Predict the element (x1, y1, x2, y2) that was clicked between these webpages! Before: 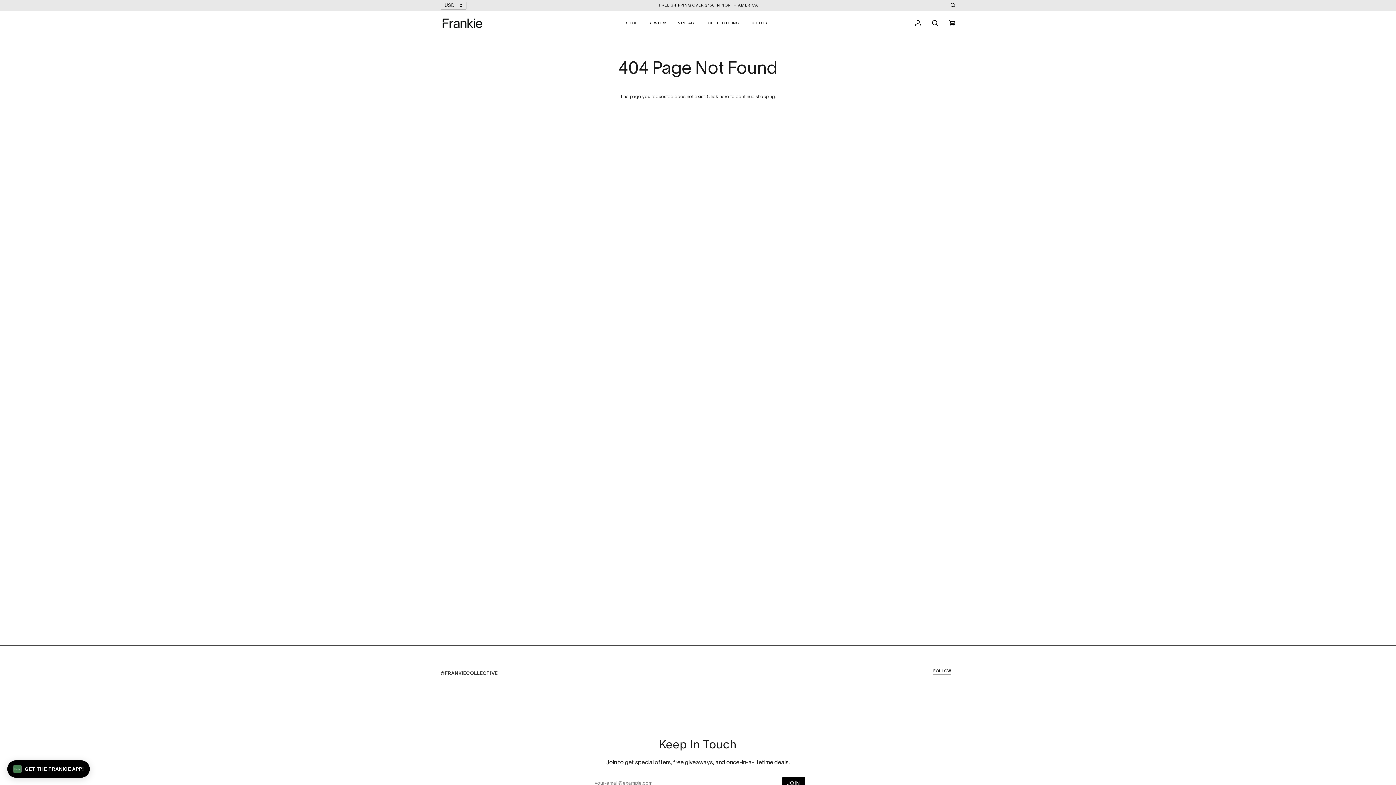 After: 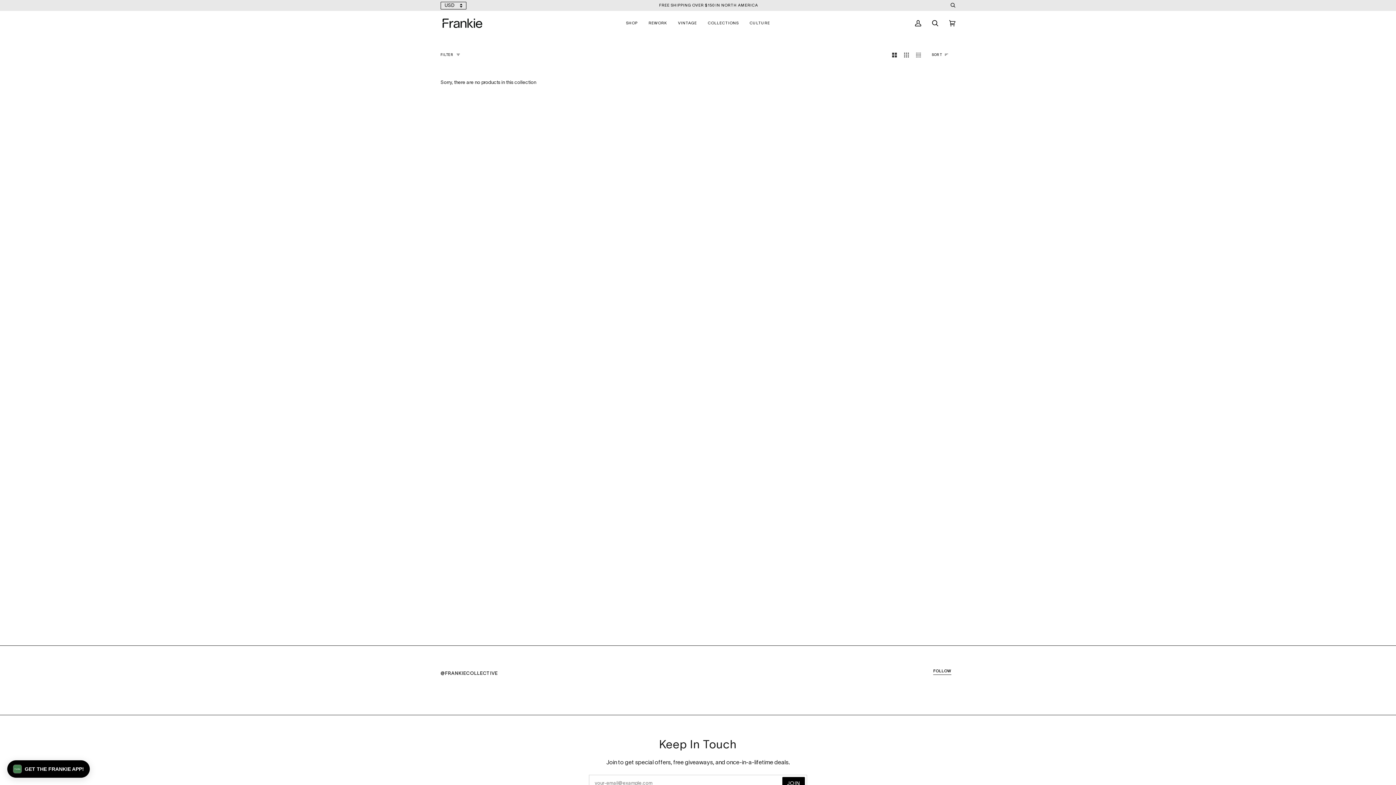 Action: bbox: (643, 10, 672, 35) label: REWORK